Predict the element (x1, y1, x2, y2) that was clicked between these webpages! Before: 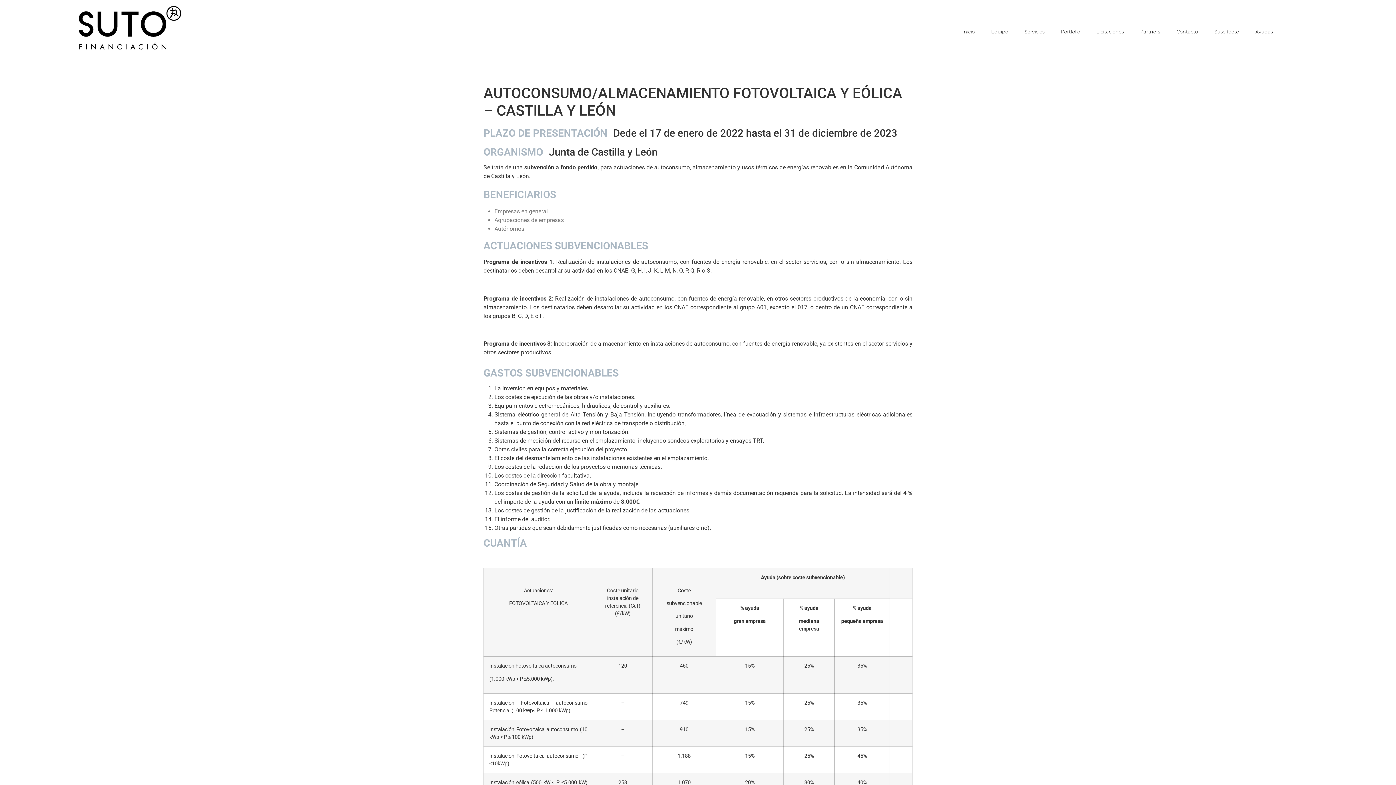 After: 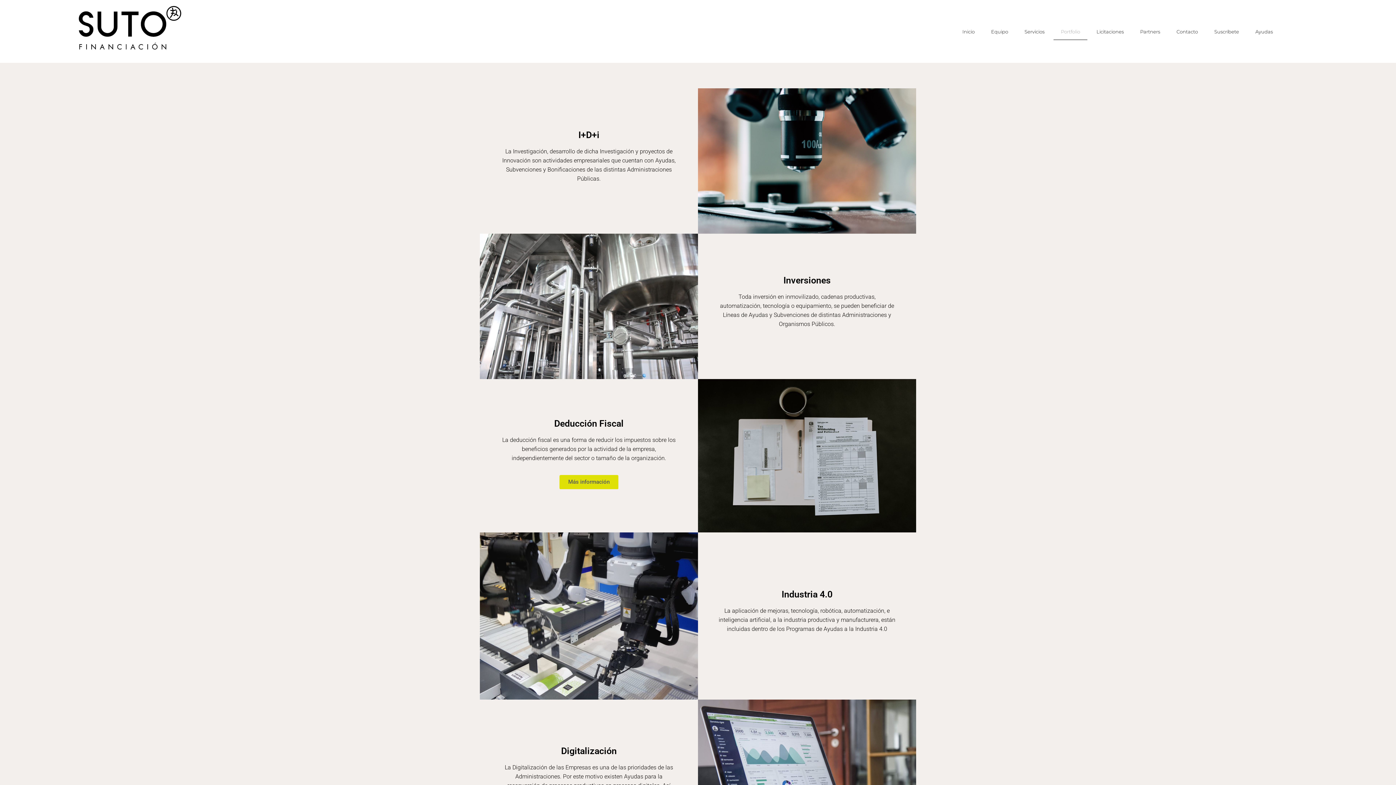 Action: bbox: (1053, 23, 1087, 39) label: Portfolio